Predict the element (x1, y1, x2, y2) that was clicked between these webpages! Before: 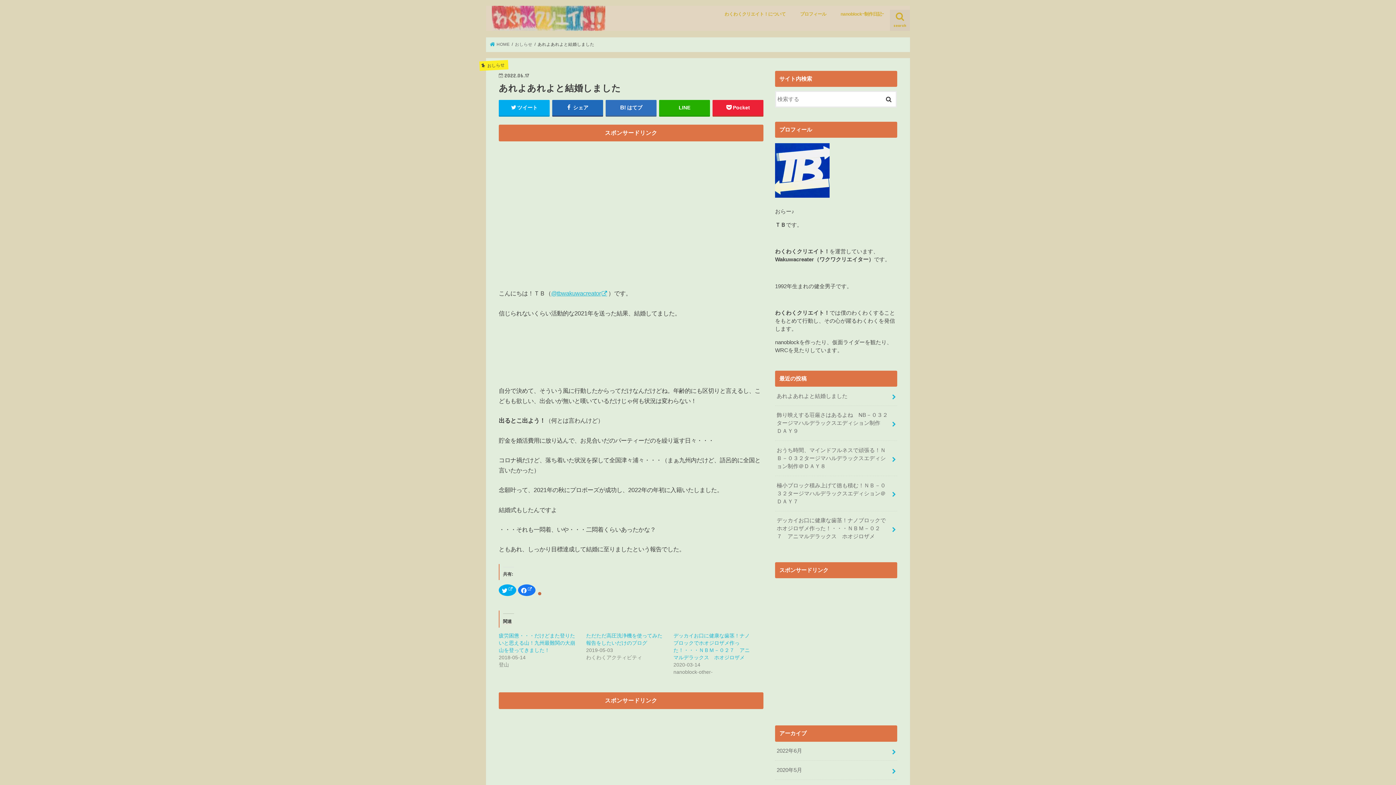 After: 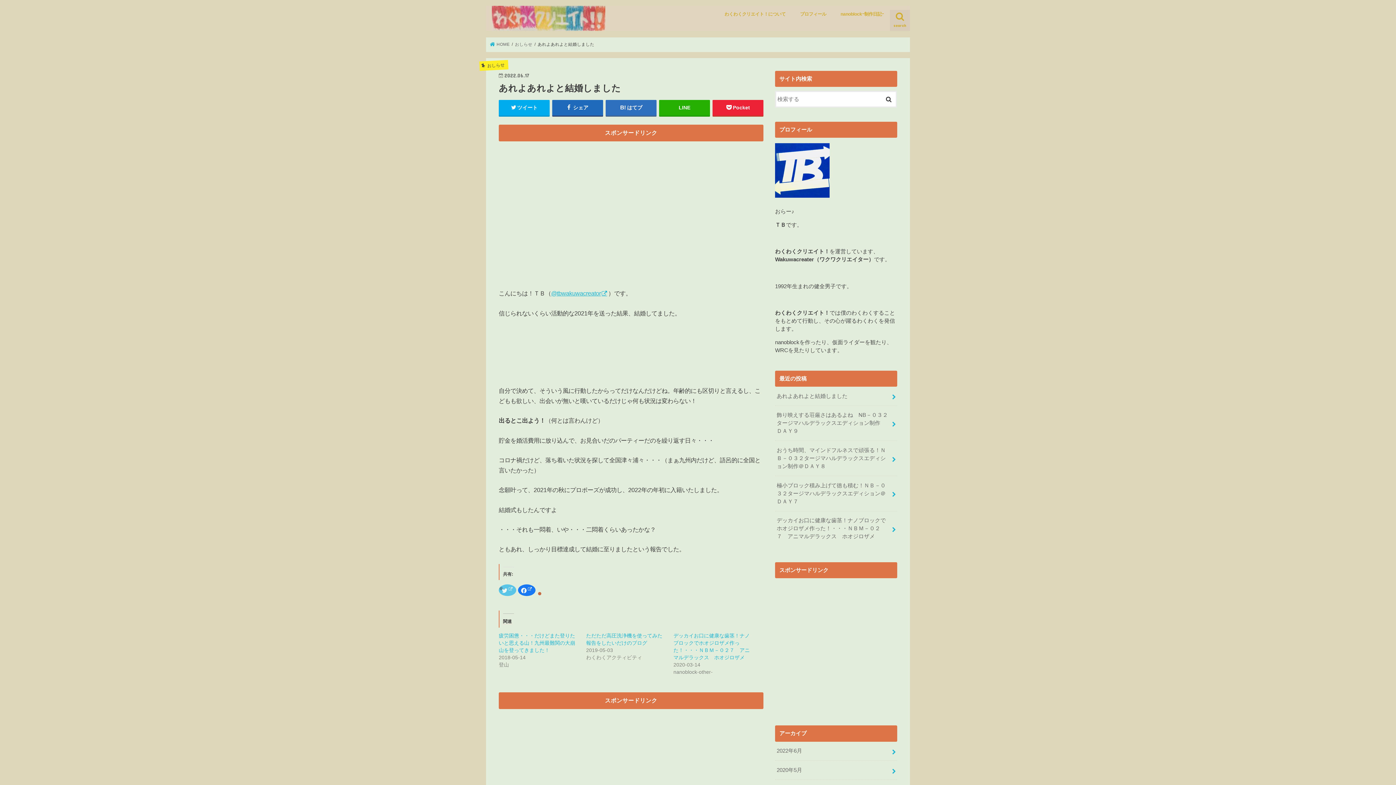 Action: bbox: (498, 584, 516, 596) label: クリックして Twitter で共有 (新しいウィンドウで開きます)